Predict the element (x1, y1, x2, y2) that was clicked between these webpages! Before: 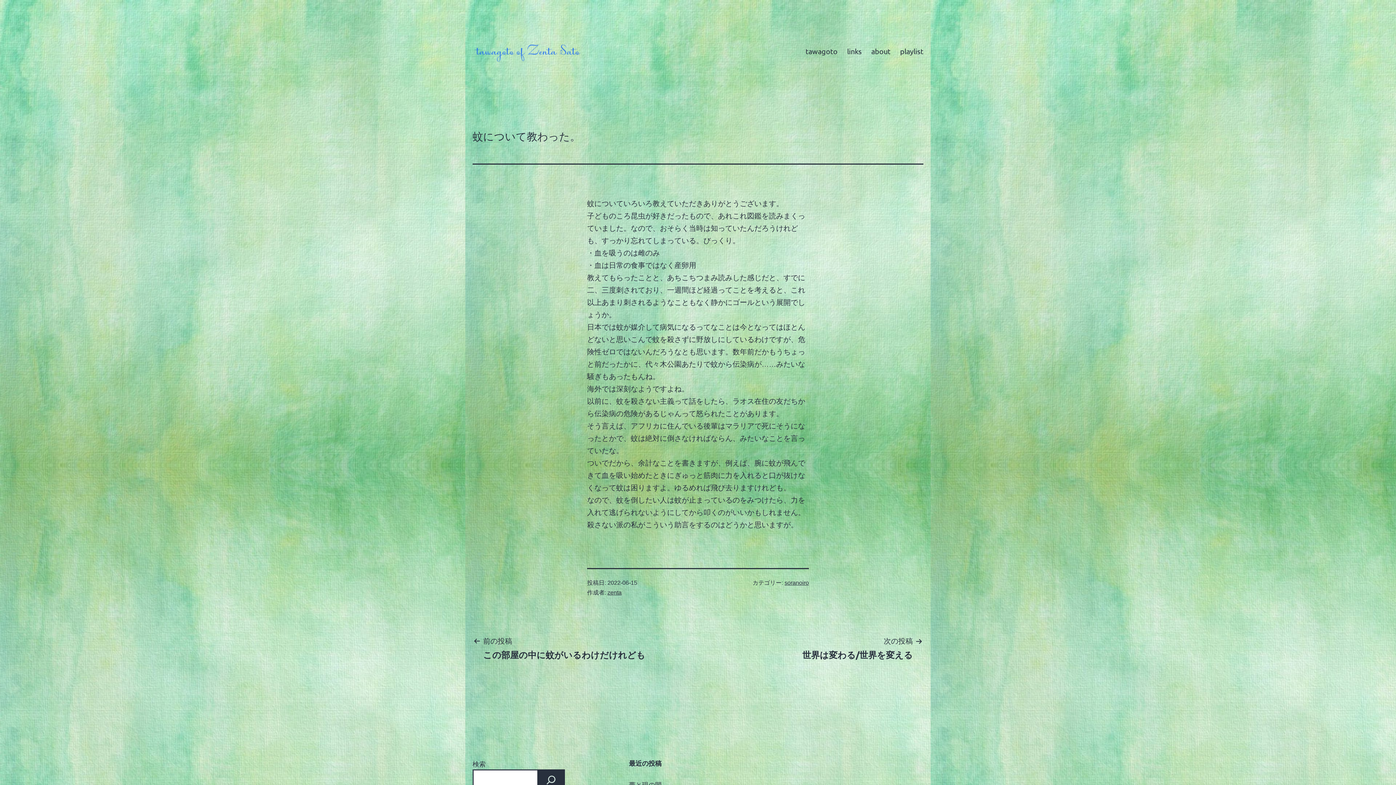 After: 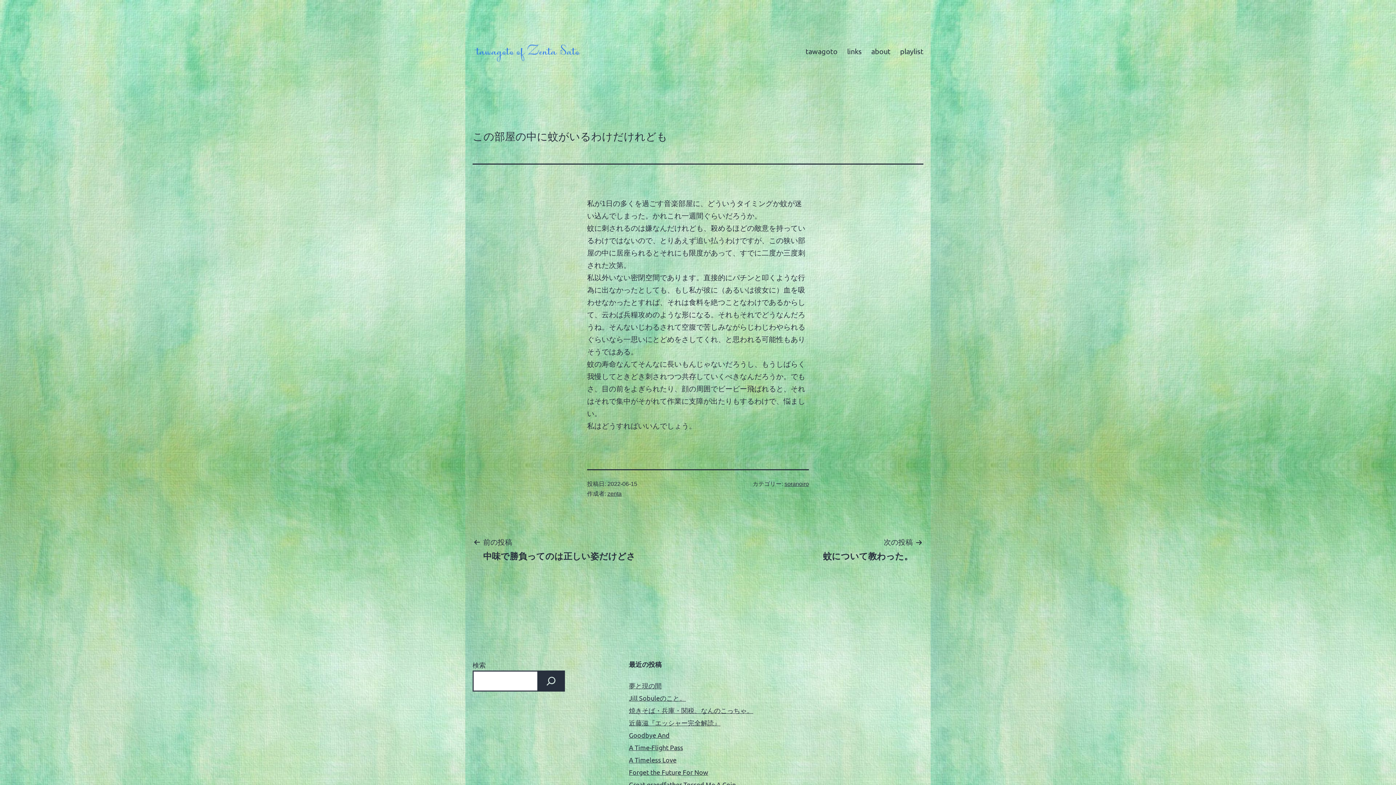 Action: bbox: (472, 635, 656, 660) label: 前の投稿

この部屋の中に蚊がいるわけだけれども